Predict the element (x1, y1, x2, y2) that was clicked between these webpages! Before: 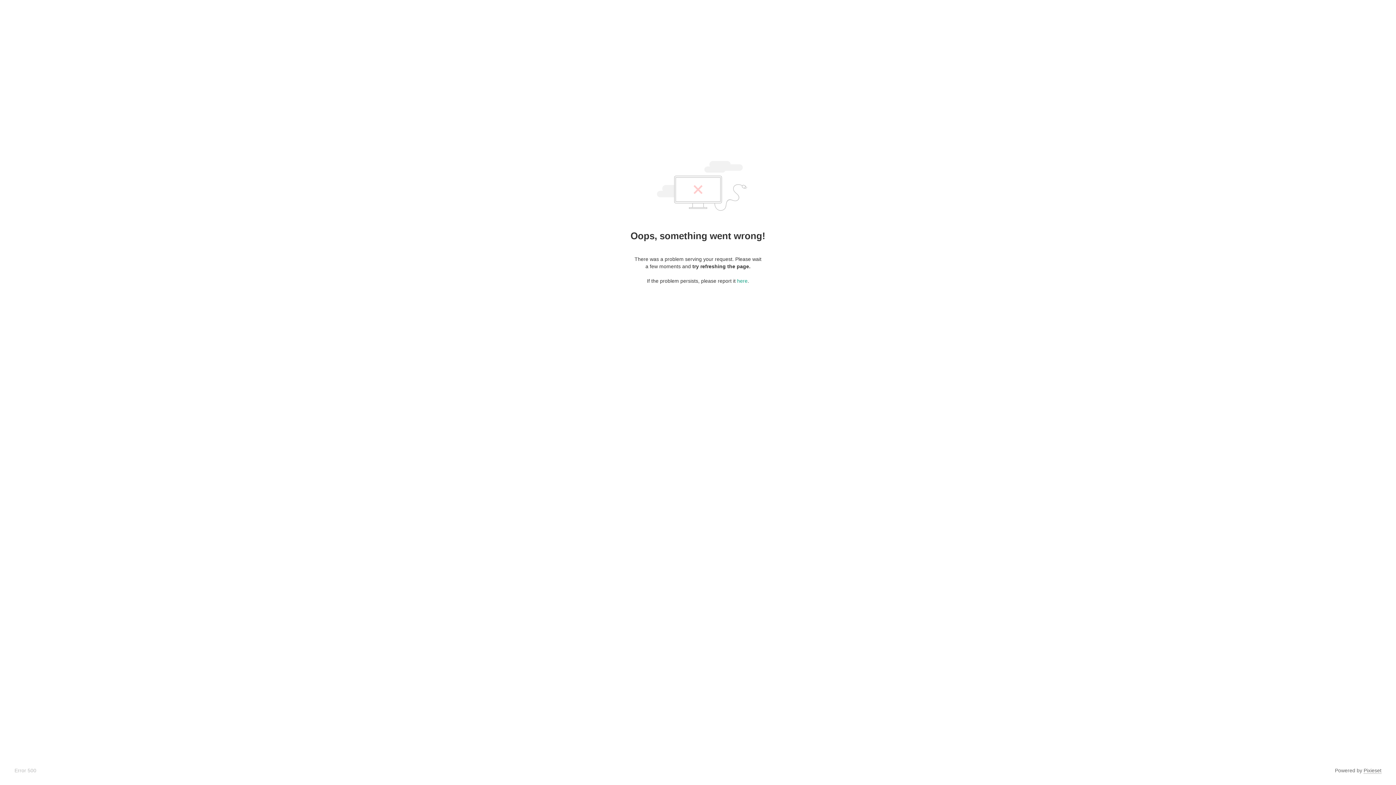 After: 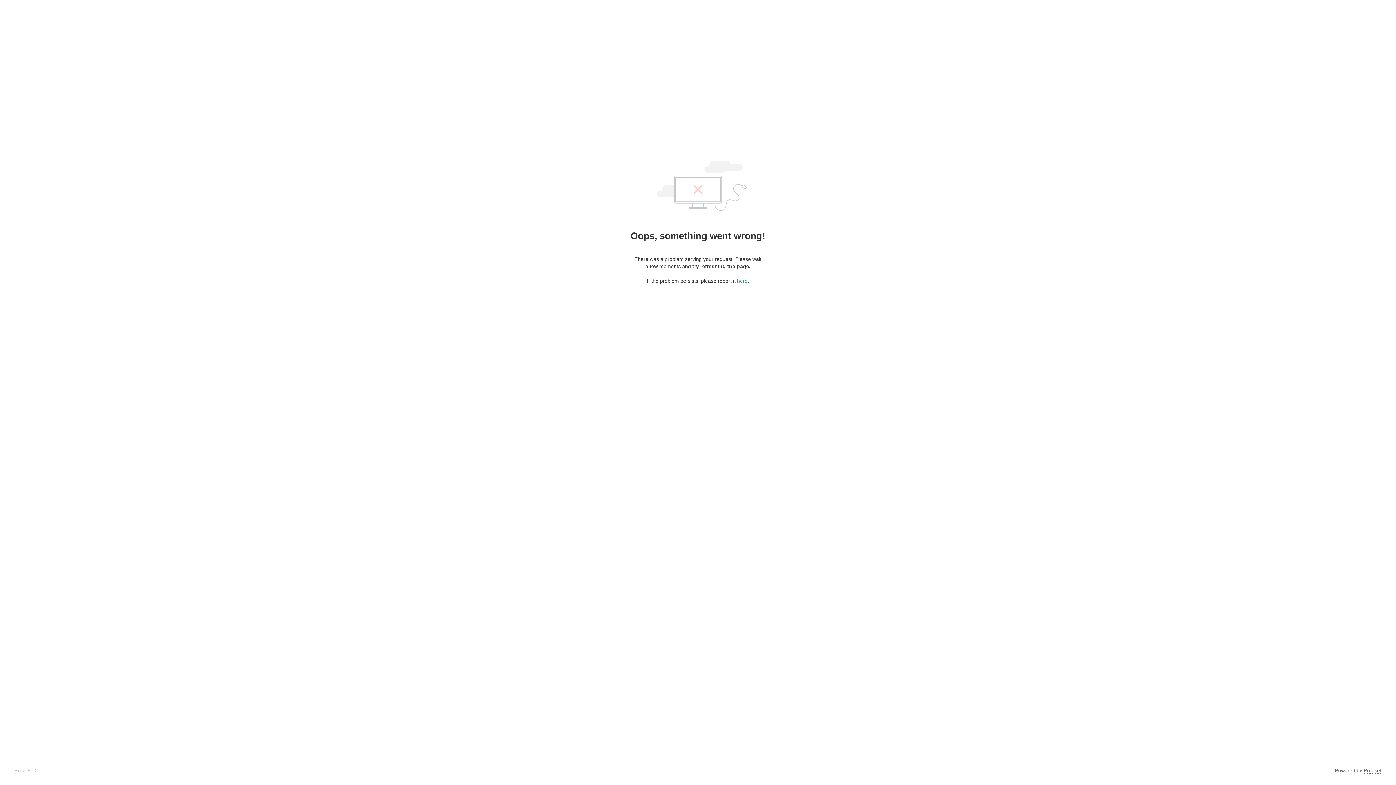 Action: label: Pixieset bbox: (1364, 768, 1381, 774)